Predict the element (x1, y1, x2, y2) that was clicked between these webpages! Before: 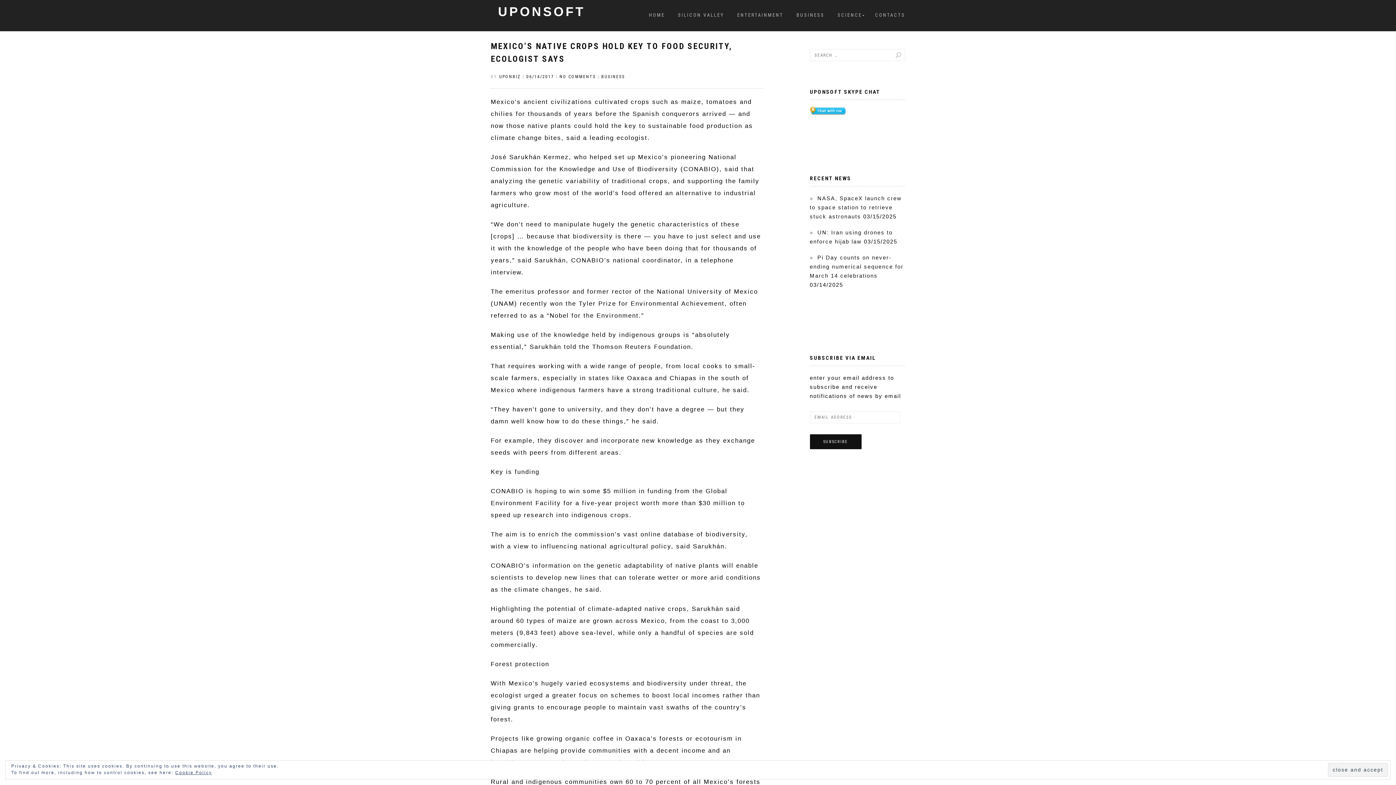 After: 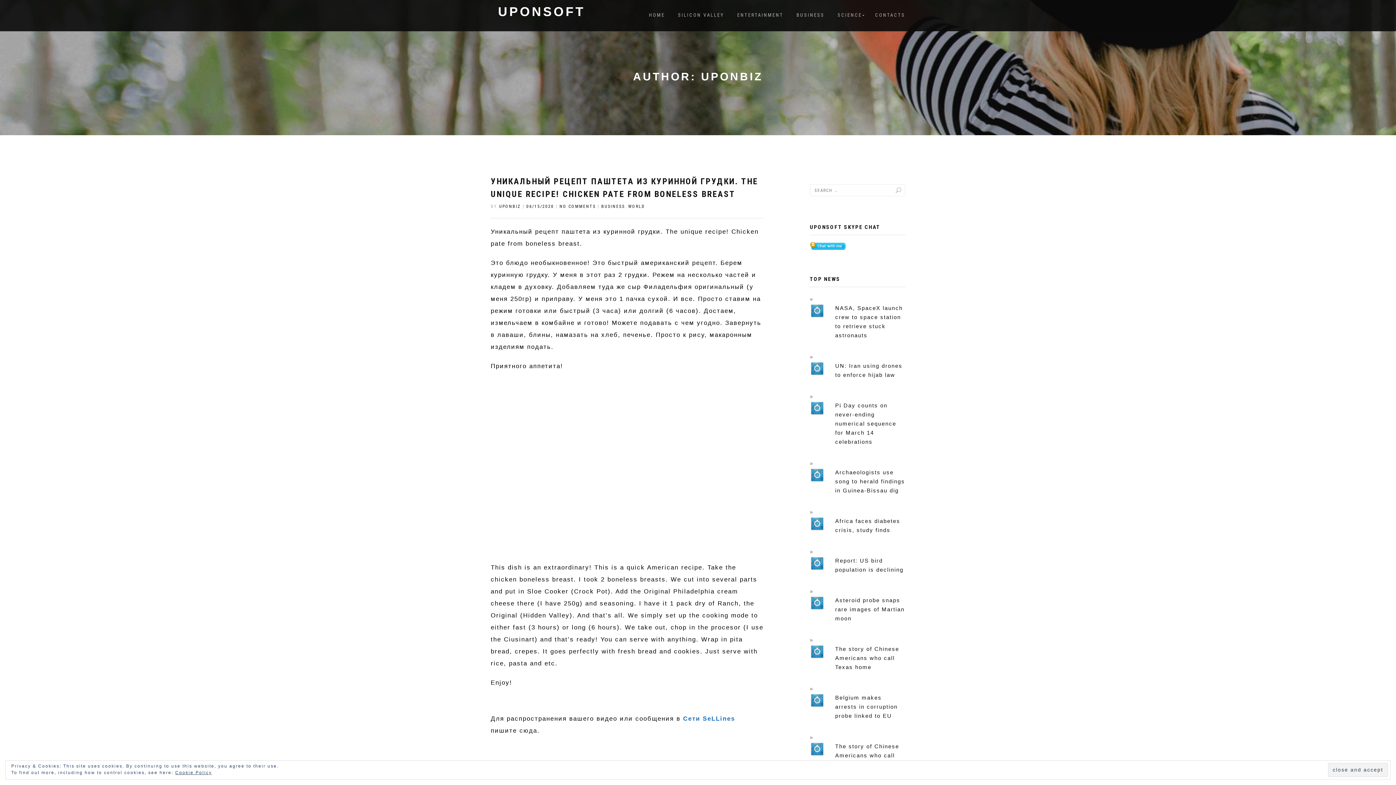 Action: label: UPONBIZ bbox: (499, 74, 521, 79)